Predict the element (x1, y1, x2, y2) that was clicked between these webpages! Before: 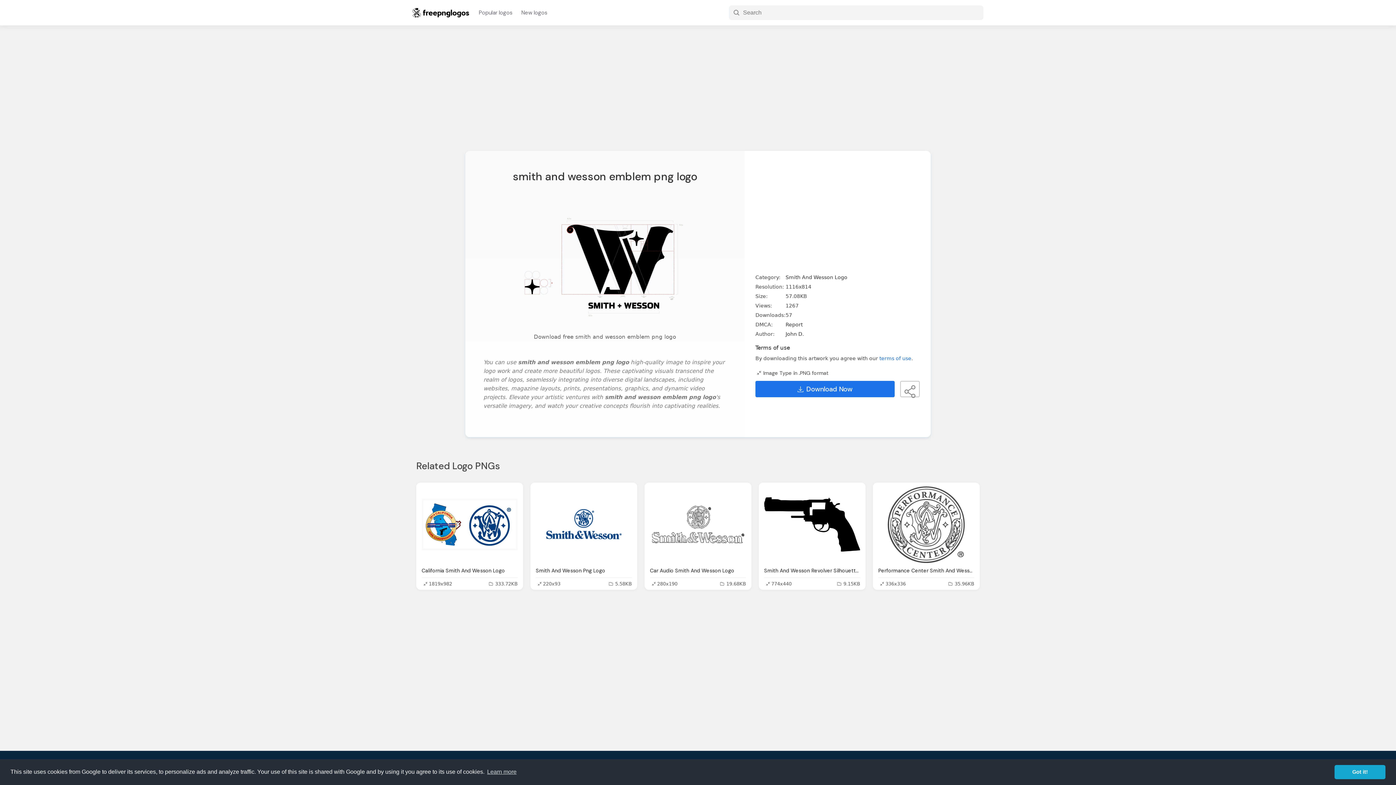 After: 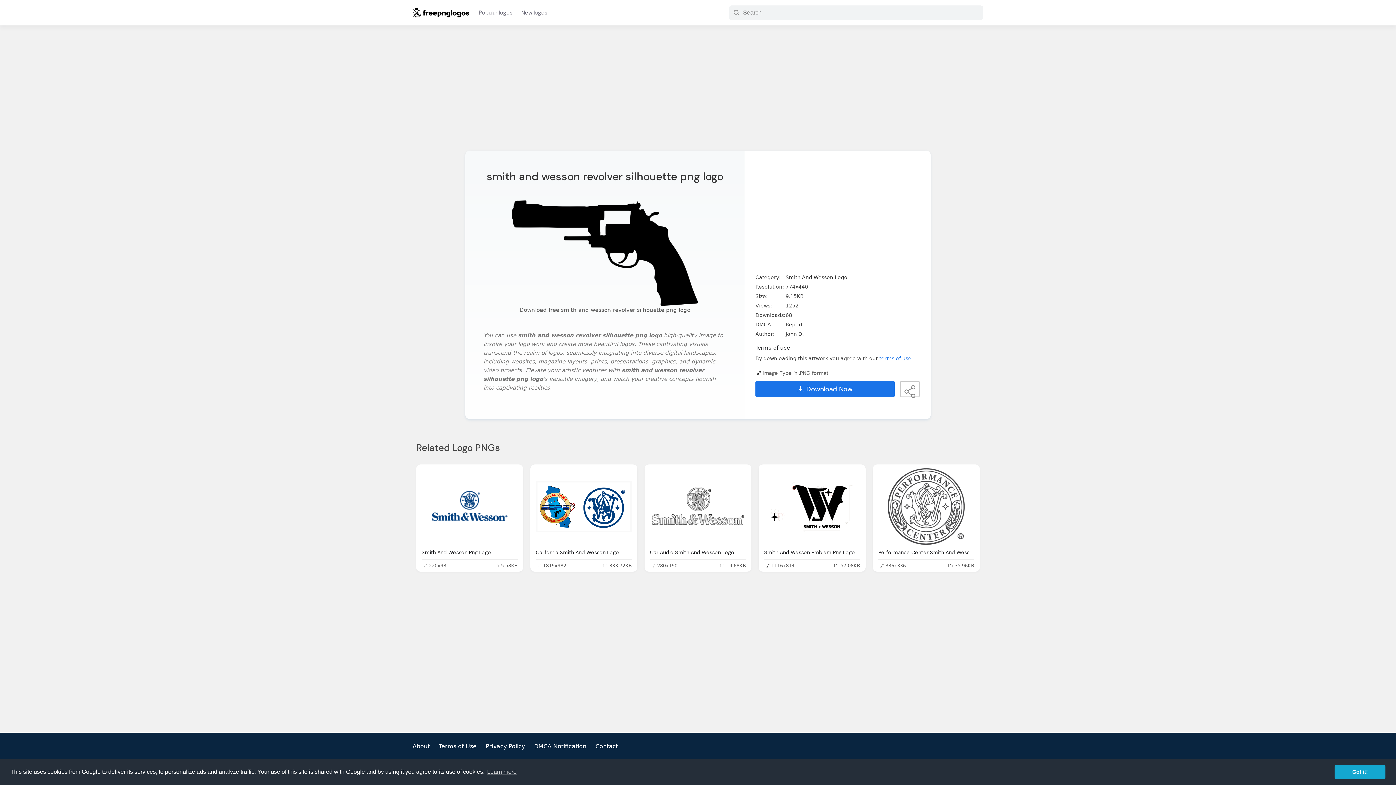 Action: bbox: (764, 486, 860, 563)